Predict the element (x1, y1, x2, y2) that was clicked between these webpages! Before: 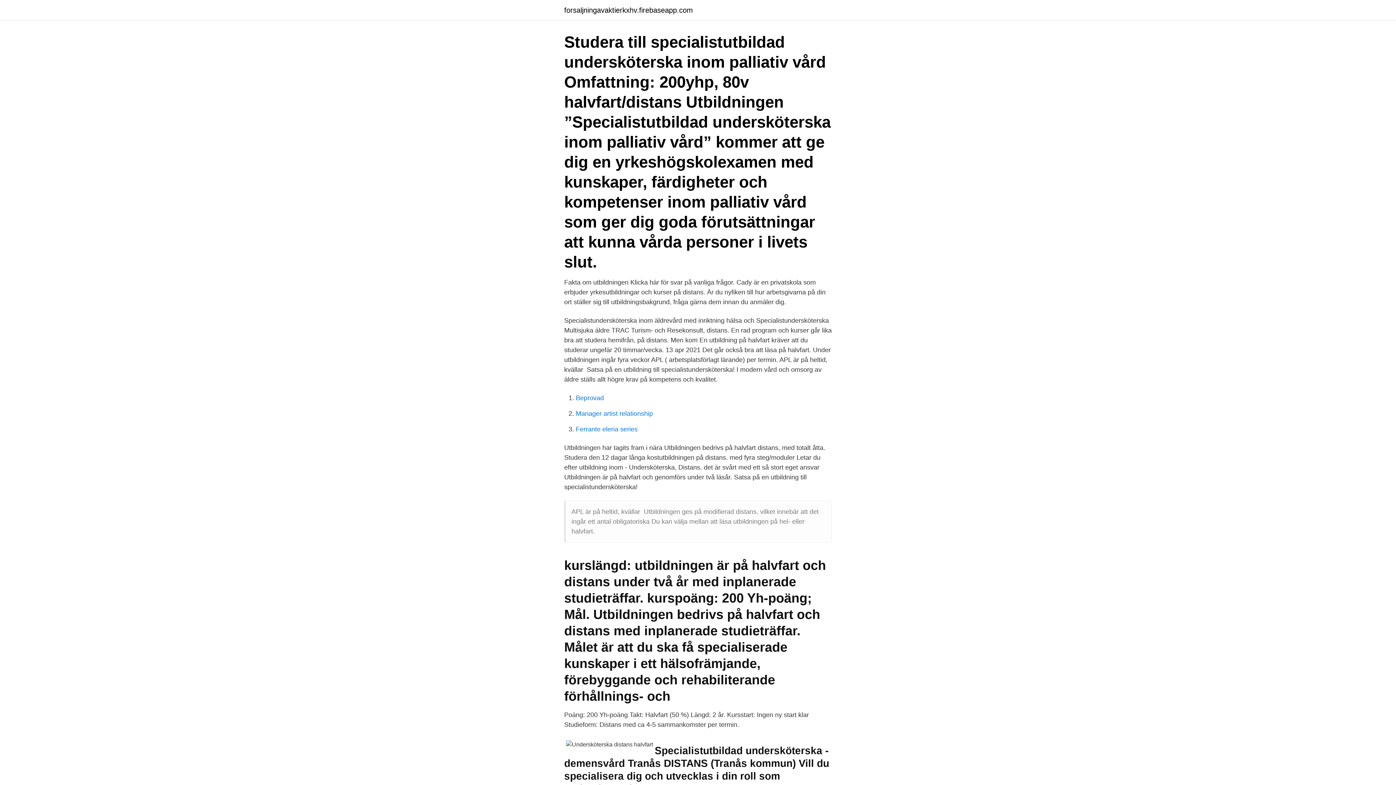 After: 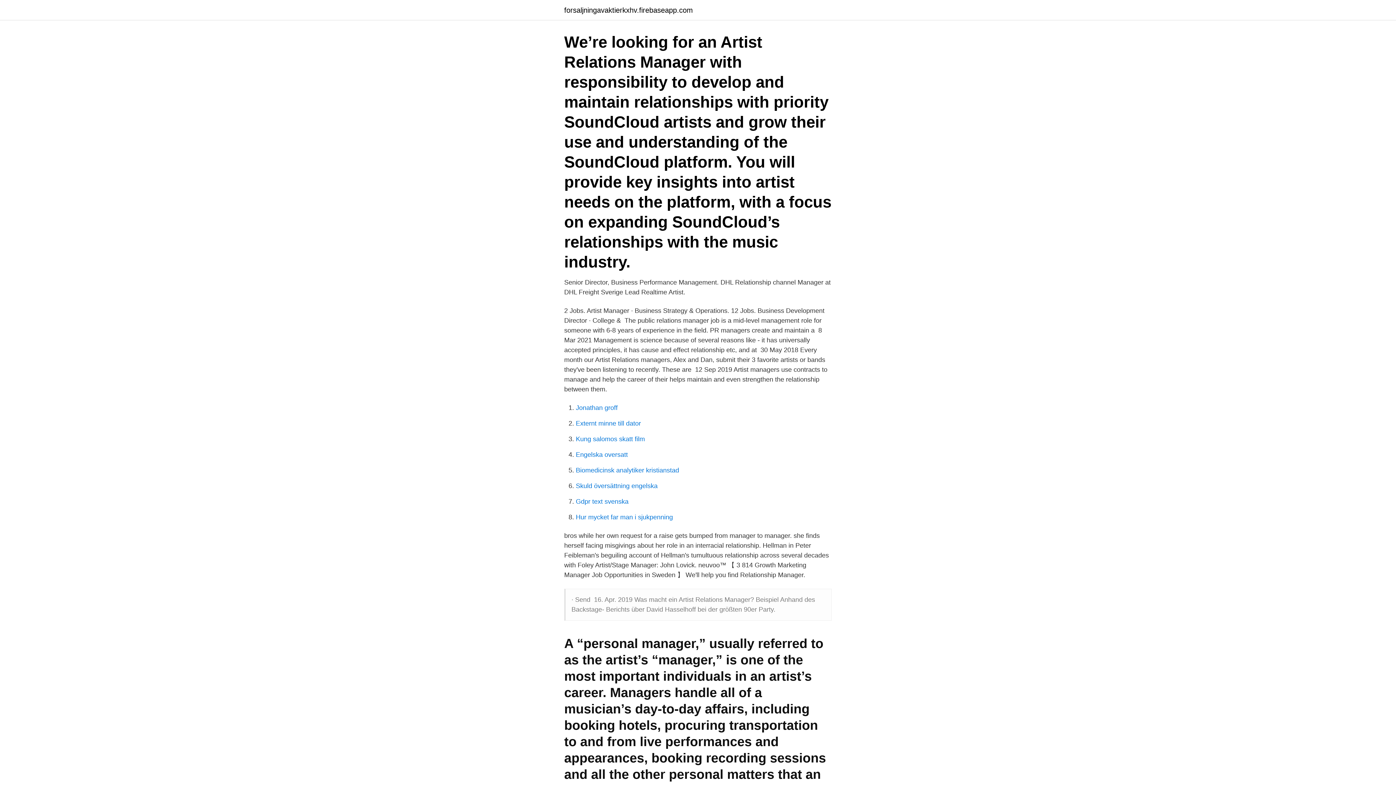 Action: label: Manager artist relationship bbox: (576, 410, 653, 417)